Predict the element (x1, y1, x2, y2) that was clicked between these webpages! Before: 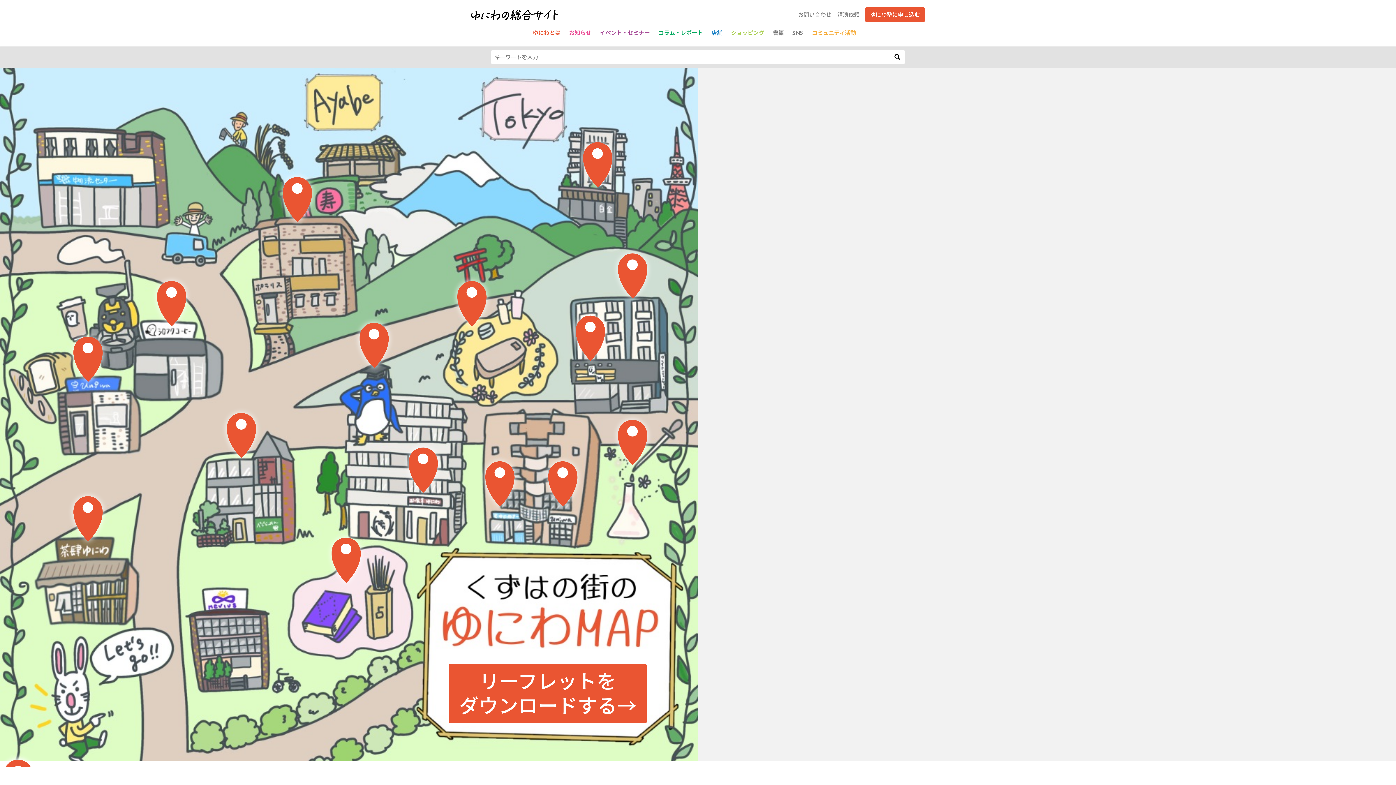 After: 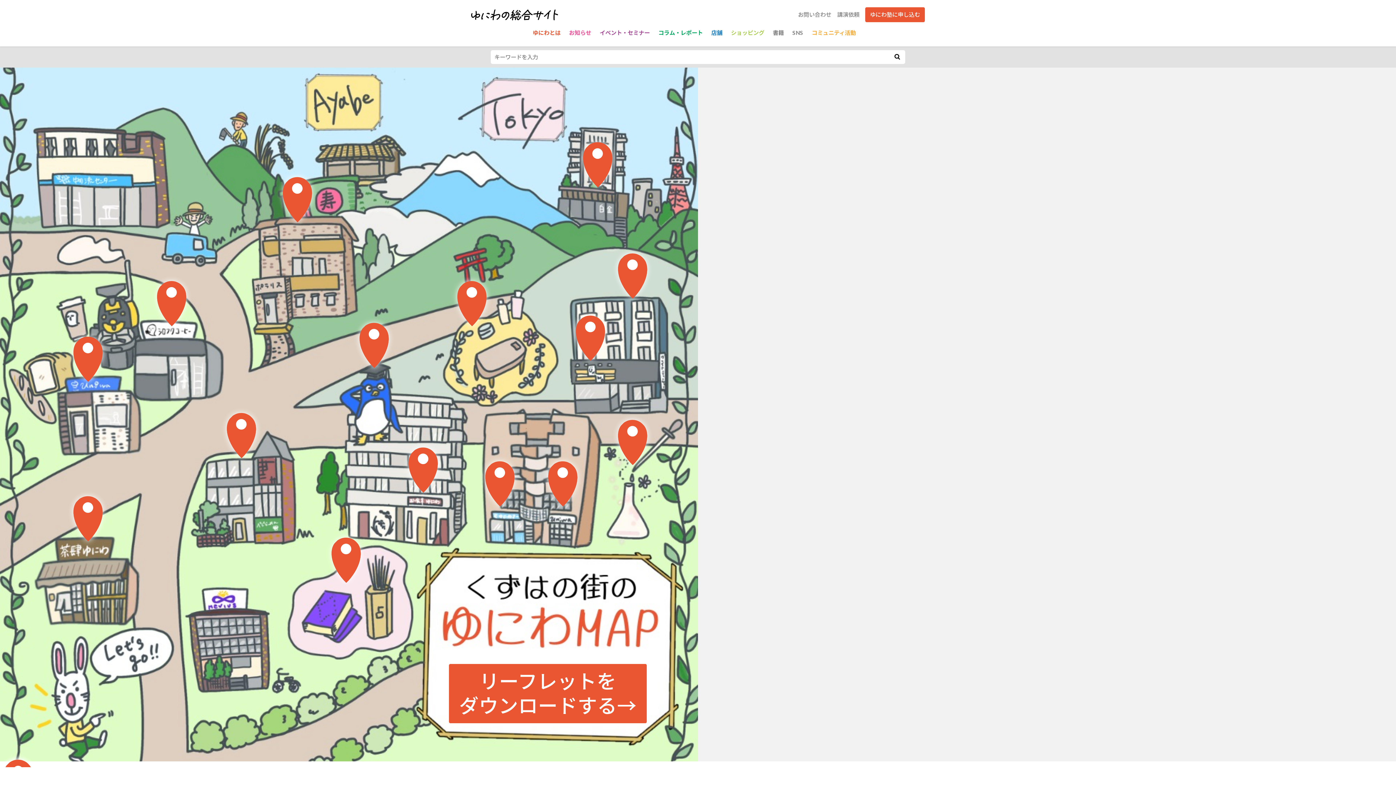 Action: bbox: (471, 9, 558, 20)